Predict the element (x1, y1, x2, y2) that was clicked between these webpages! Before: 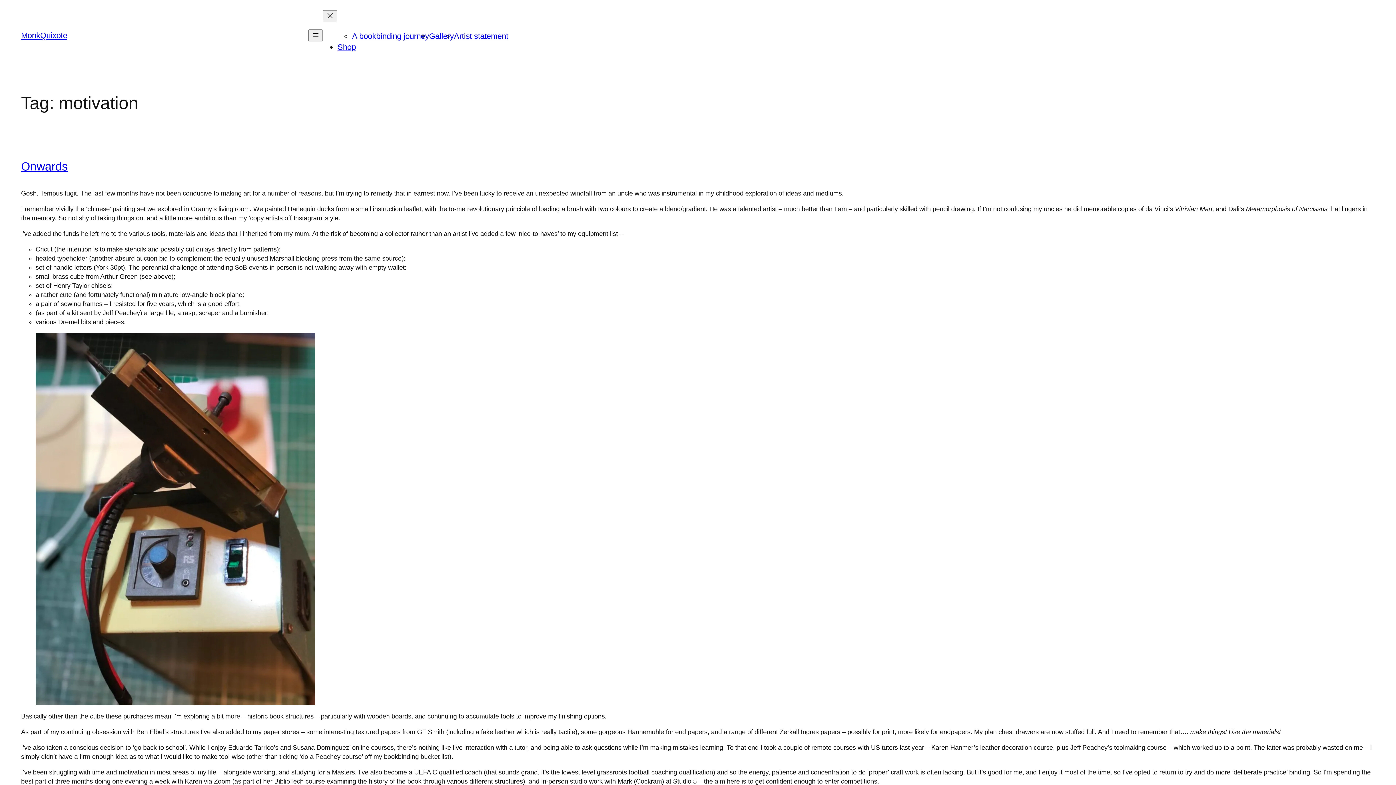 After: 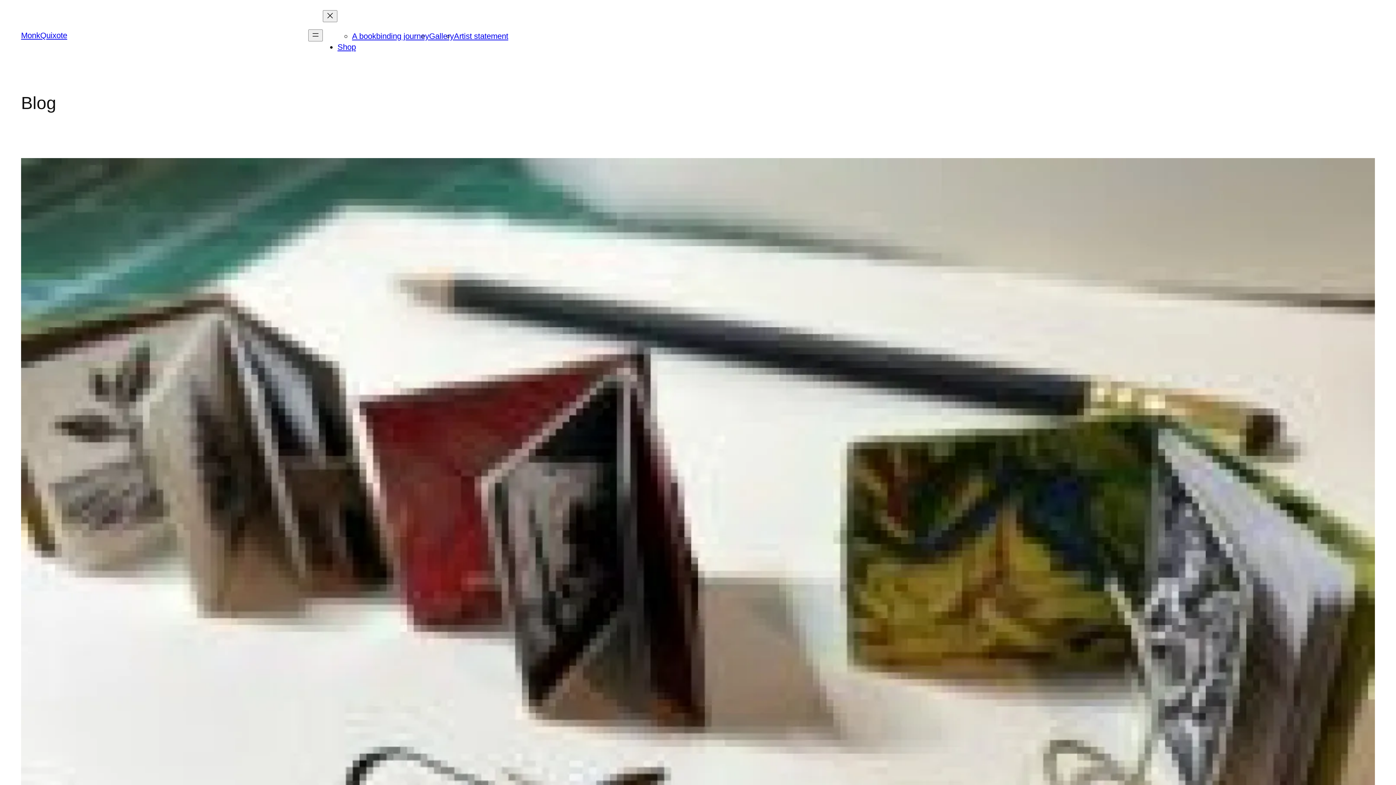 Action: label: MonkQuixote bbox: (21, 30, 67, 39)